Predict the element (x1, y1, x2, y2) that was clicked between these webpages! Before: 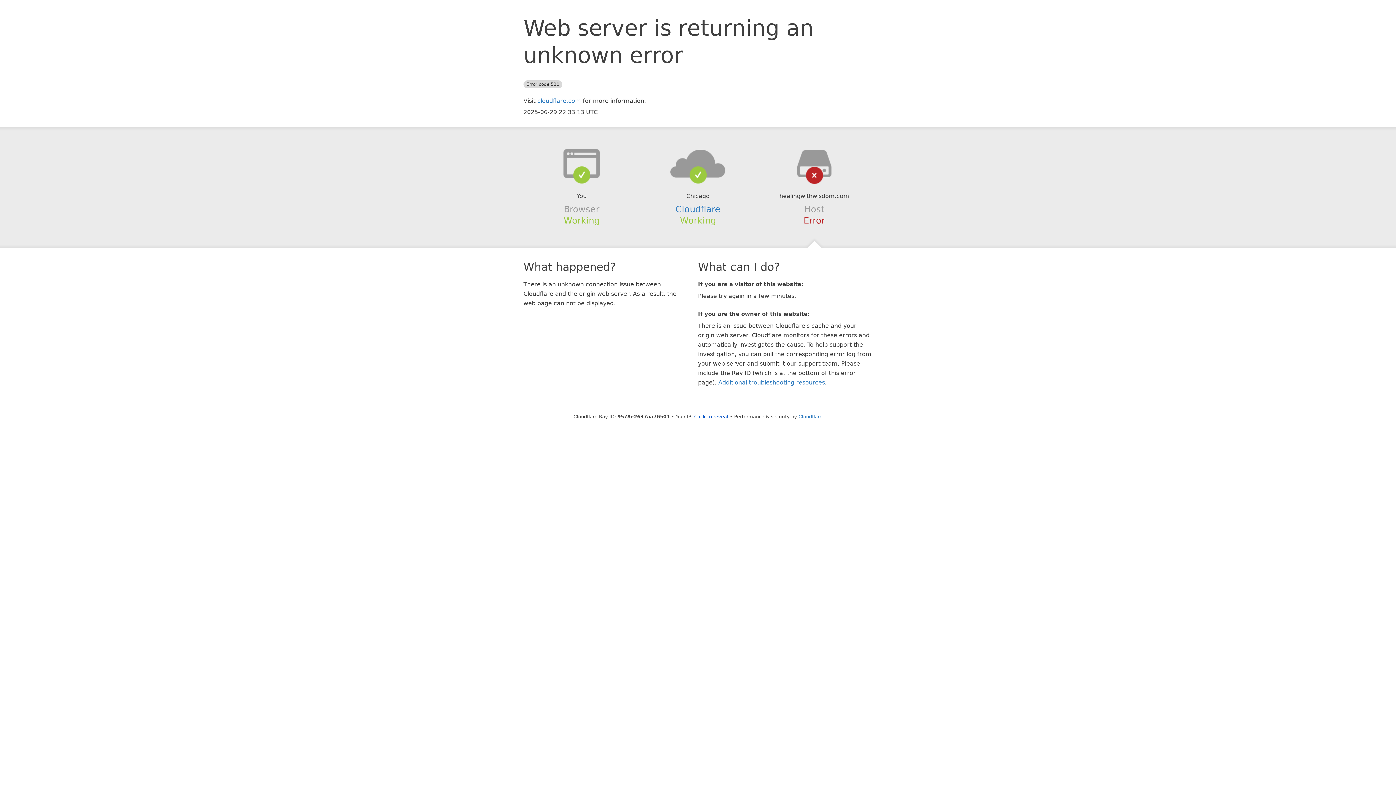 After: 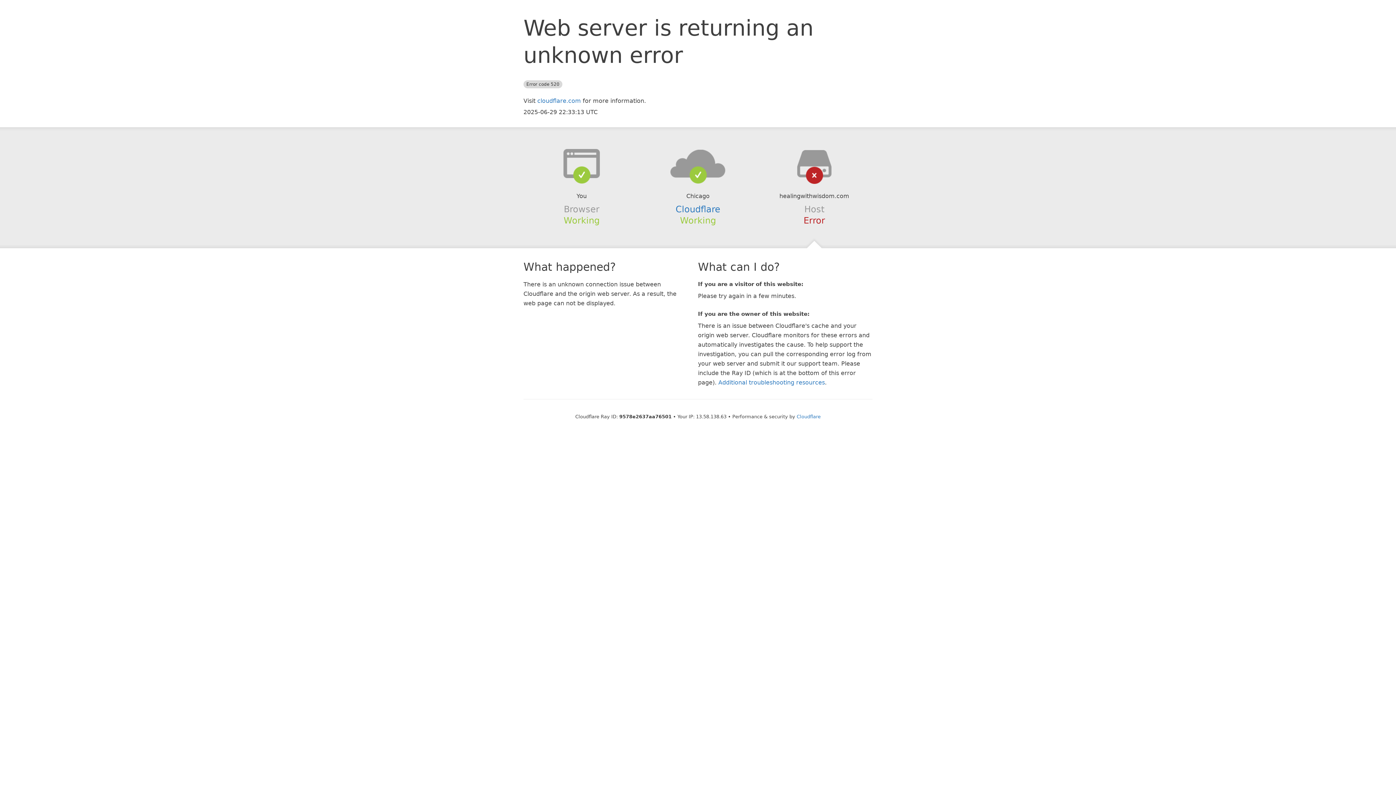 Action: label: Click to reveal bbox: (694, 414, 728, 419)